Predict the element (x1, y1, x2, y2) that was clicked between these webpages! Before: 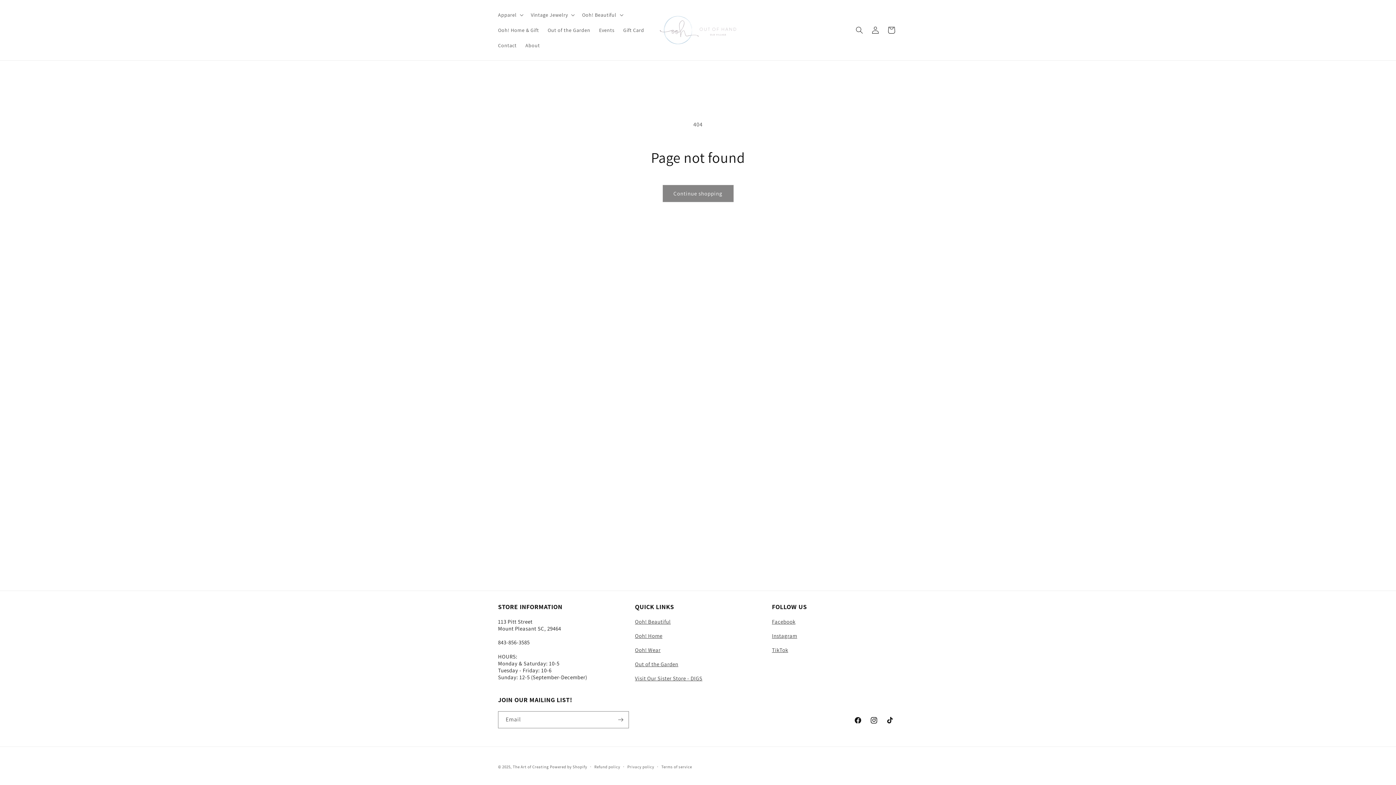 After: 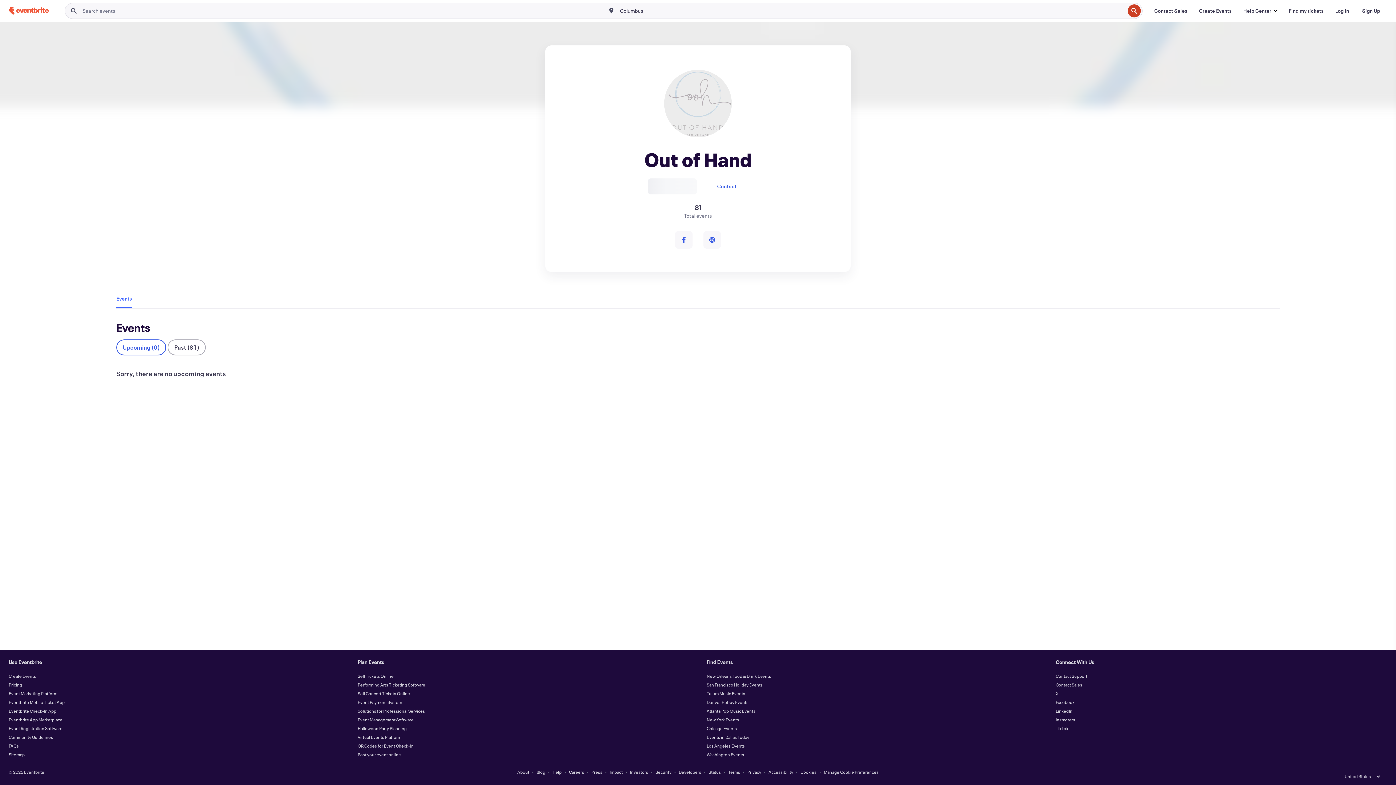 Action: label: Events bbox: (594, 22, 619, 37)